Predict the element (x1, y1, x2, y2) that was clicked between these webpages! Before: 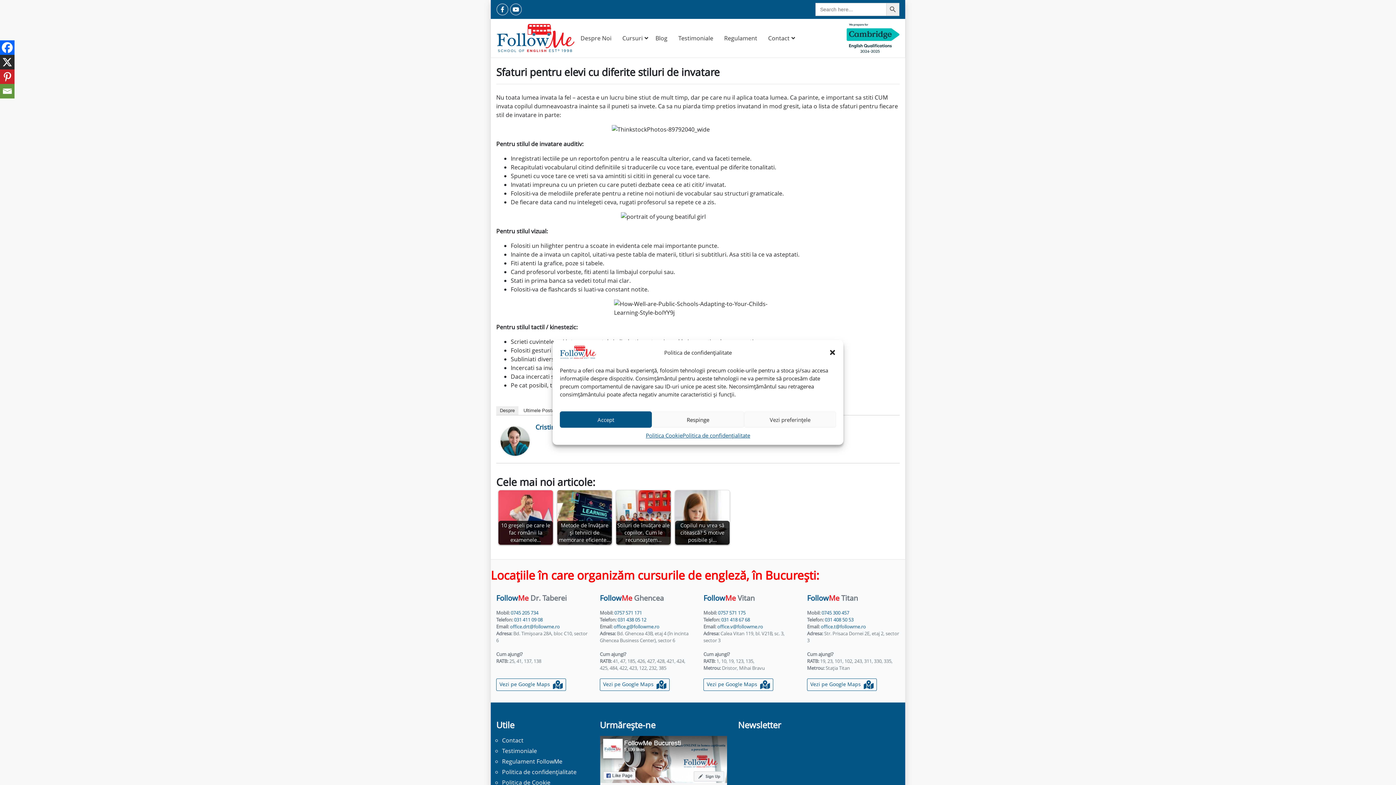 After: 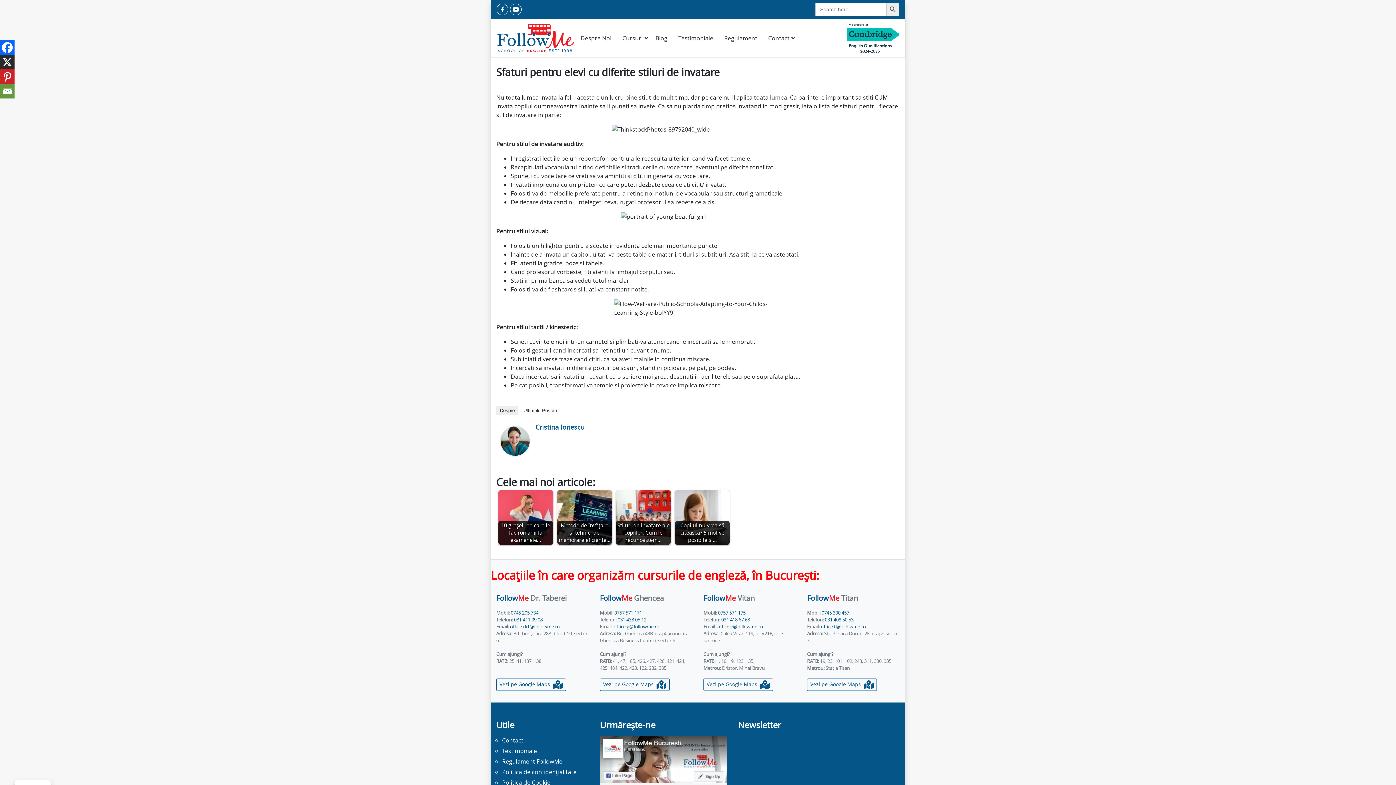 Action: bbox: (829, 348, 836, 356) label: Închide dialogul